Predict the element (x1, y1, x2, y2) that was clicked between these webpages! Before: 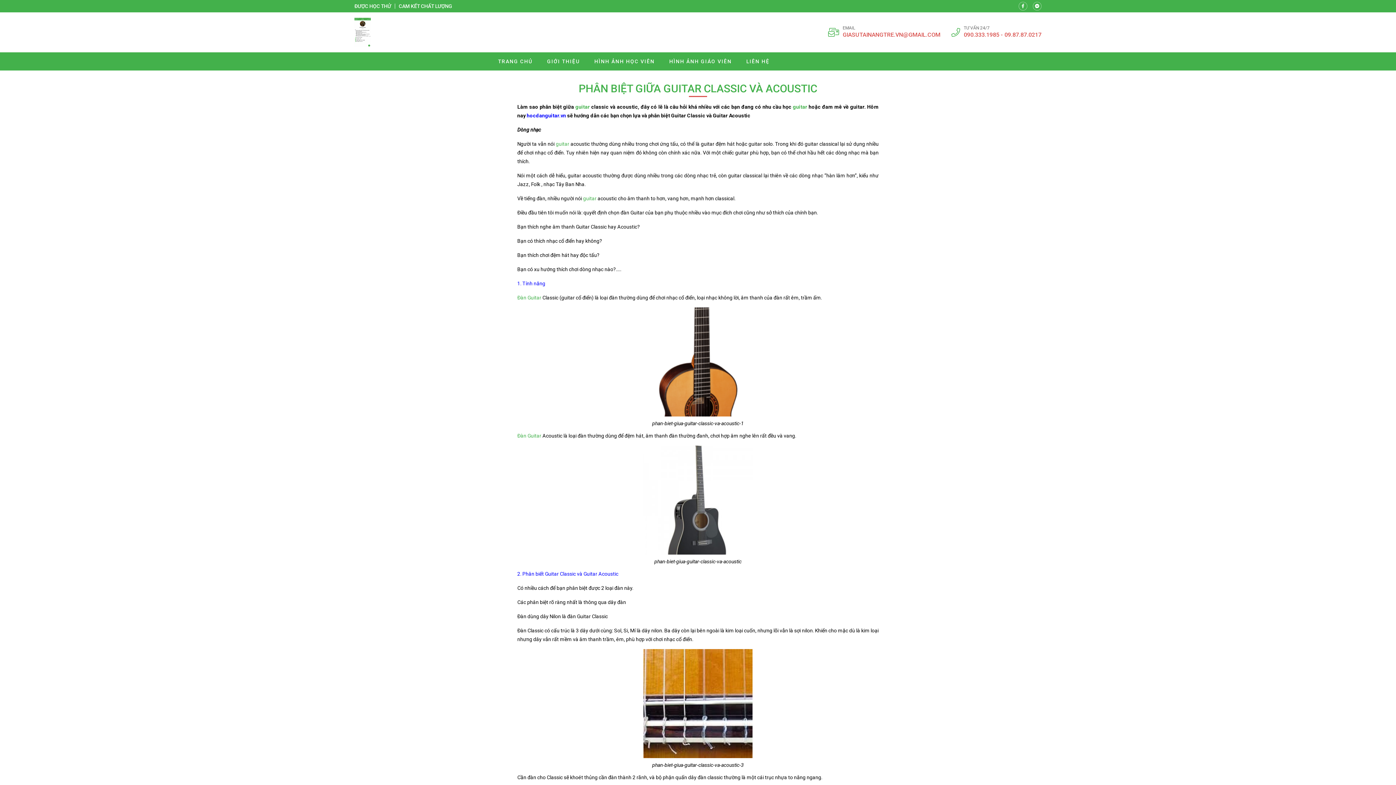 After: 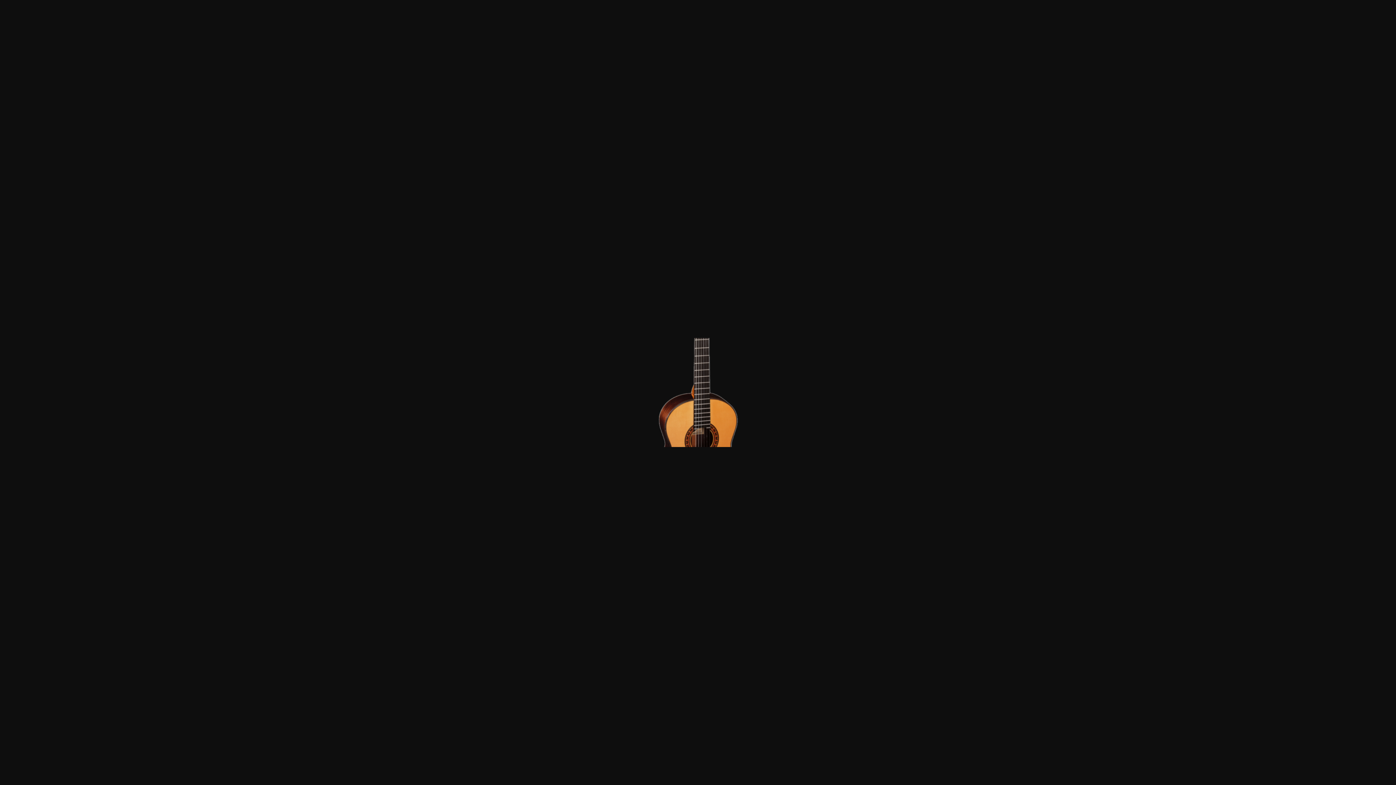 Action: bbox: (643, 412, 752, 417)